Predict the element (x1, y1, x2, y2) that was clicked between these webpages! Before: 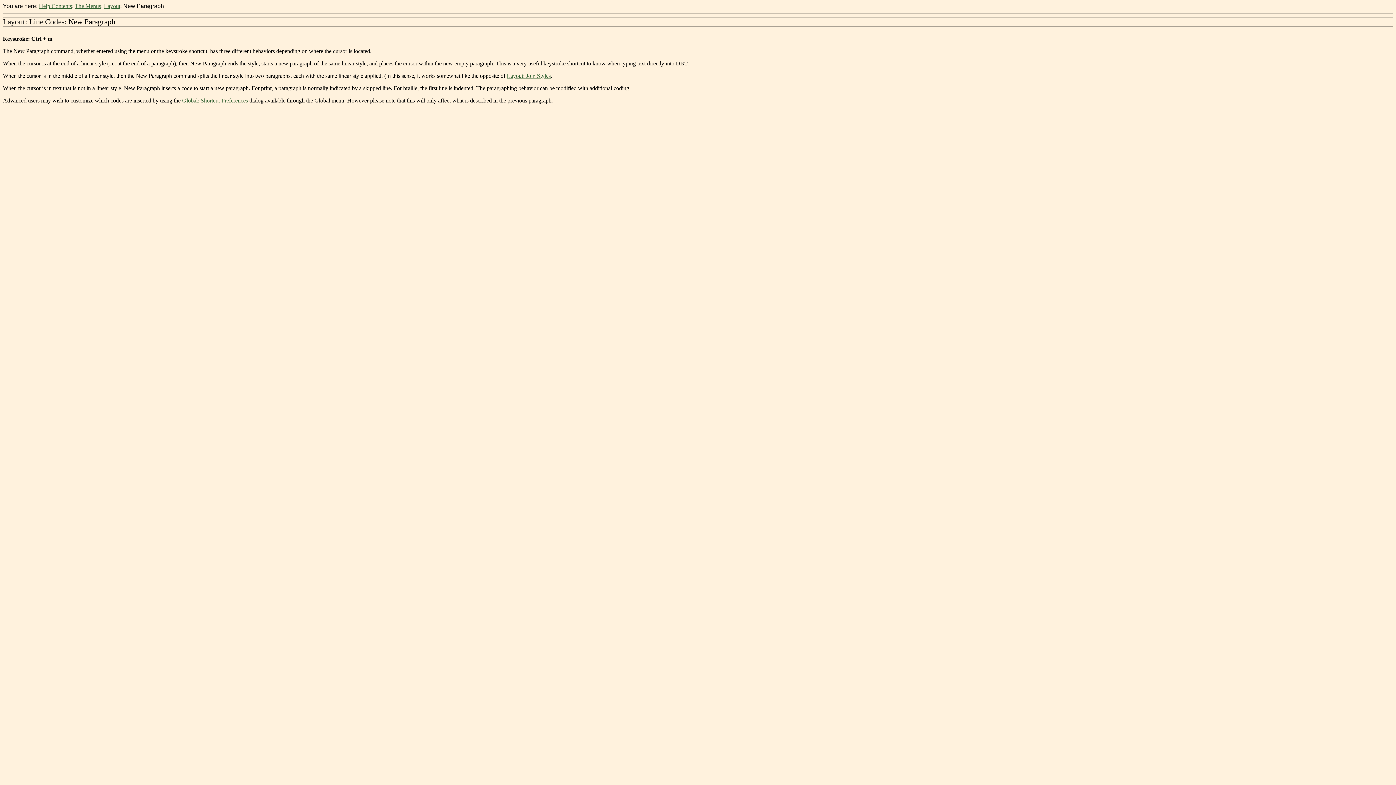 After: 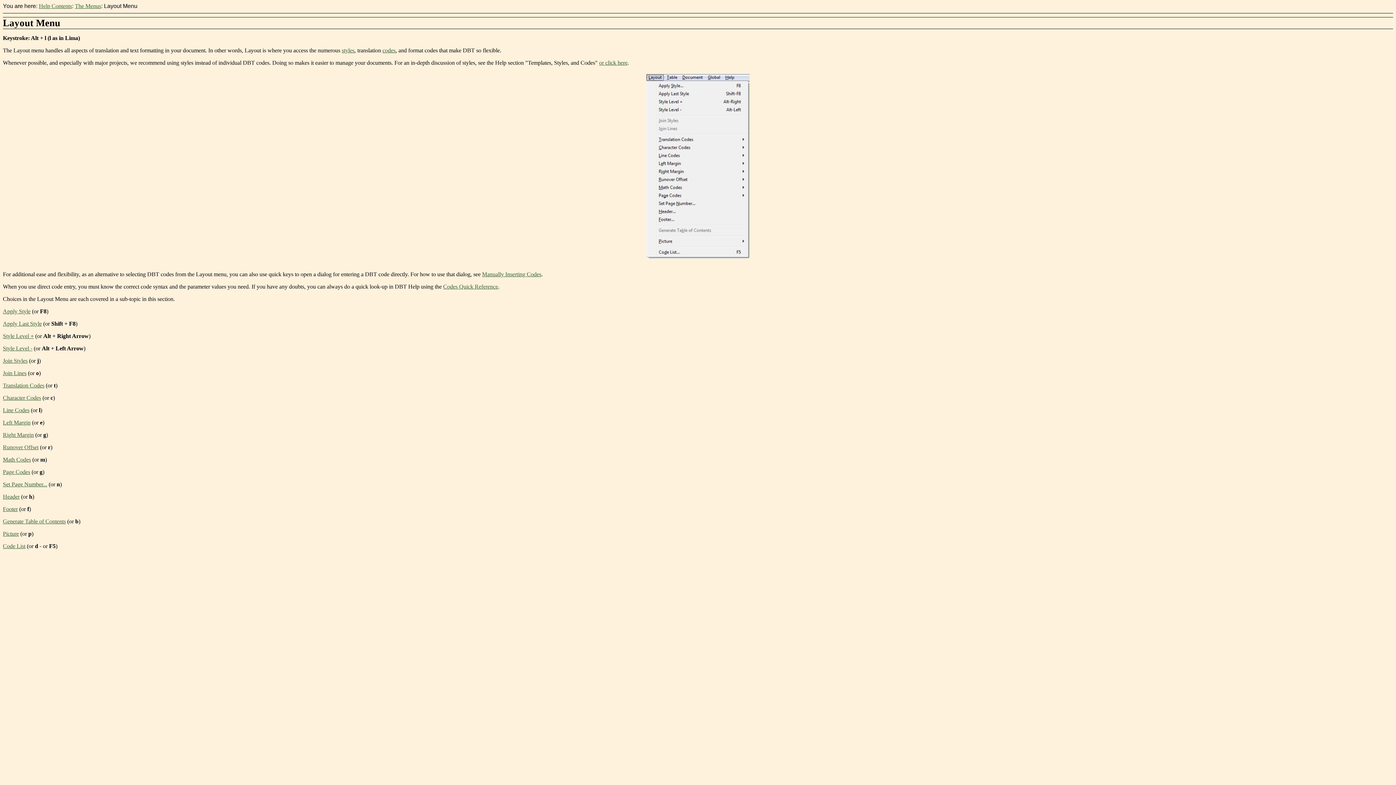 Action: label: Layout bbox: (104, 2, 120, 9)